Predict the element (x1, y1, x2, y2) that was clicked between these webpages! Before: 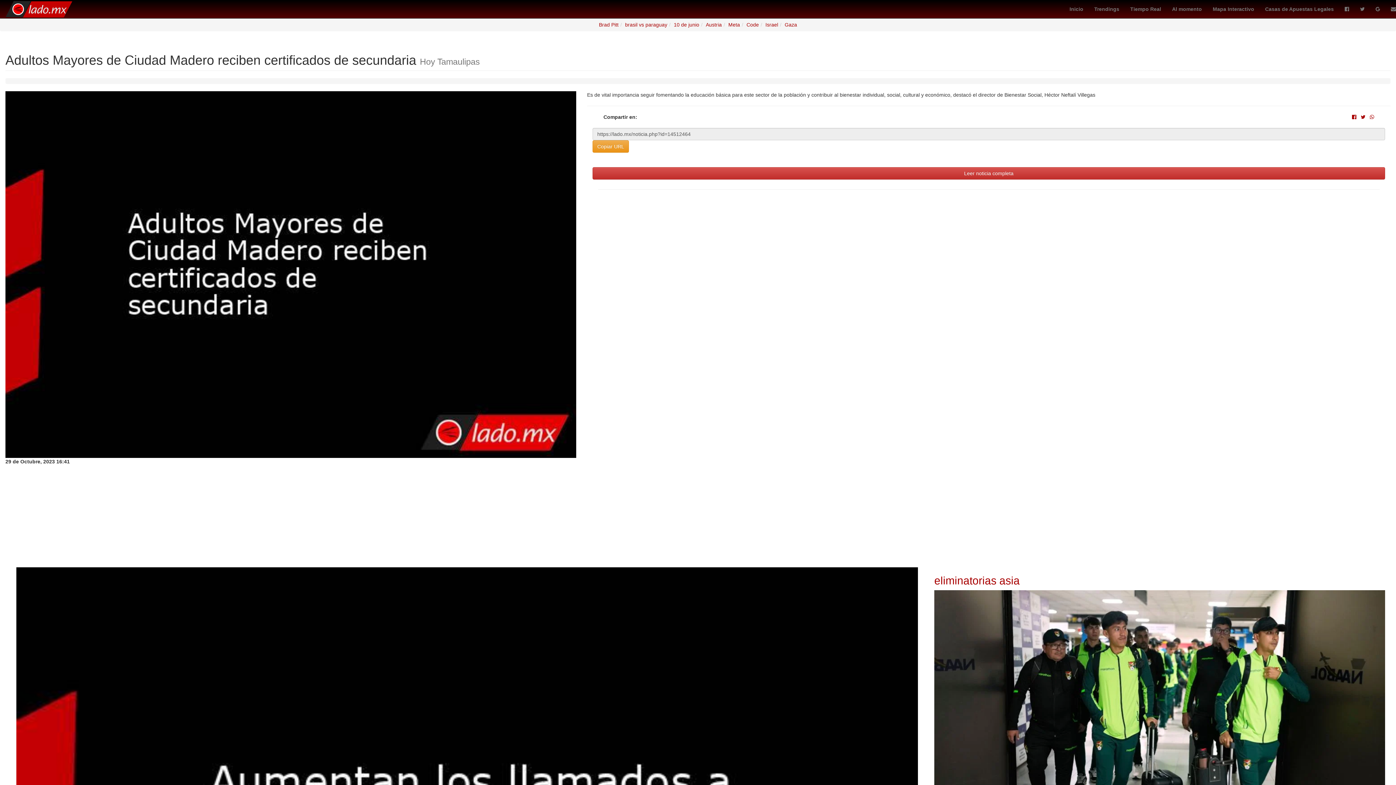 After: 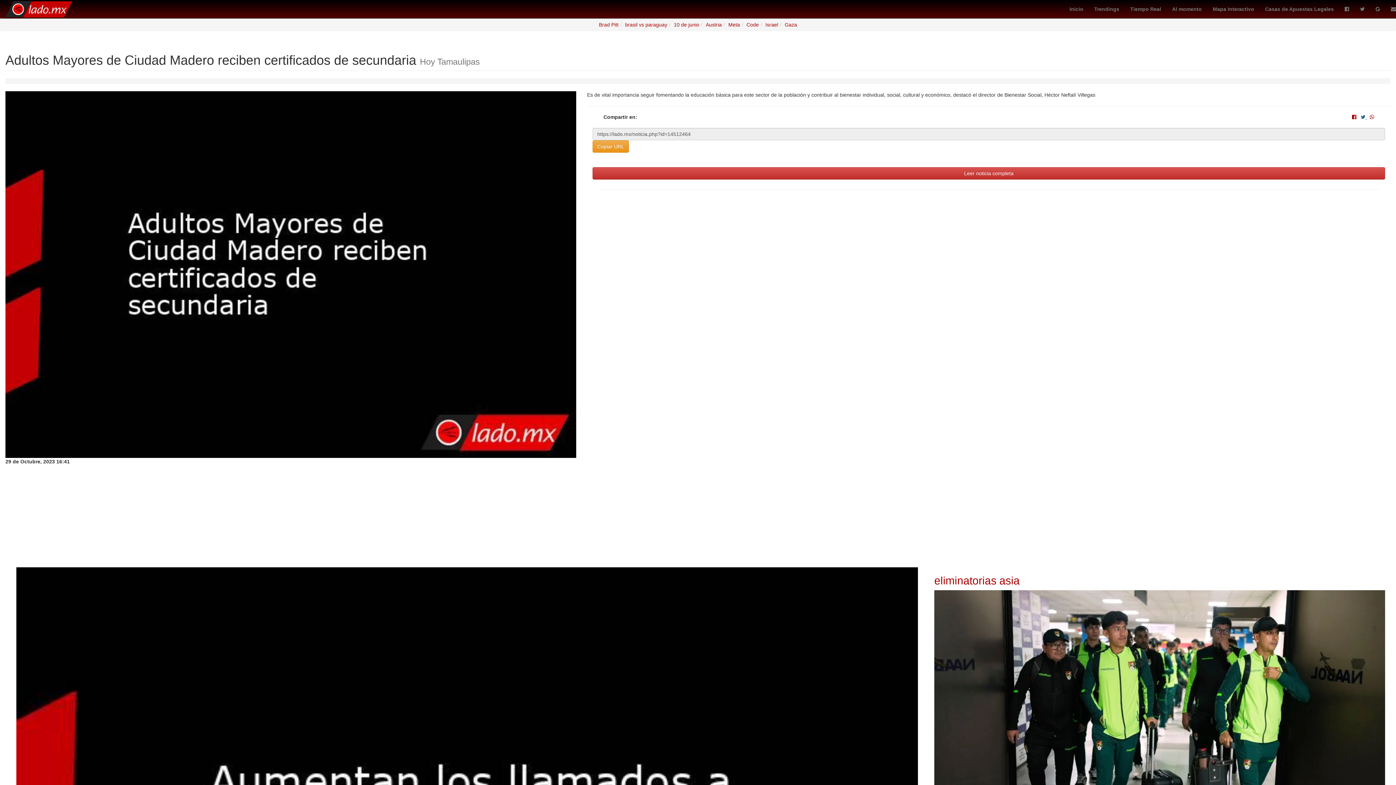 Action: bbox: (1361, 114, 1367, 120) label:  